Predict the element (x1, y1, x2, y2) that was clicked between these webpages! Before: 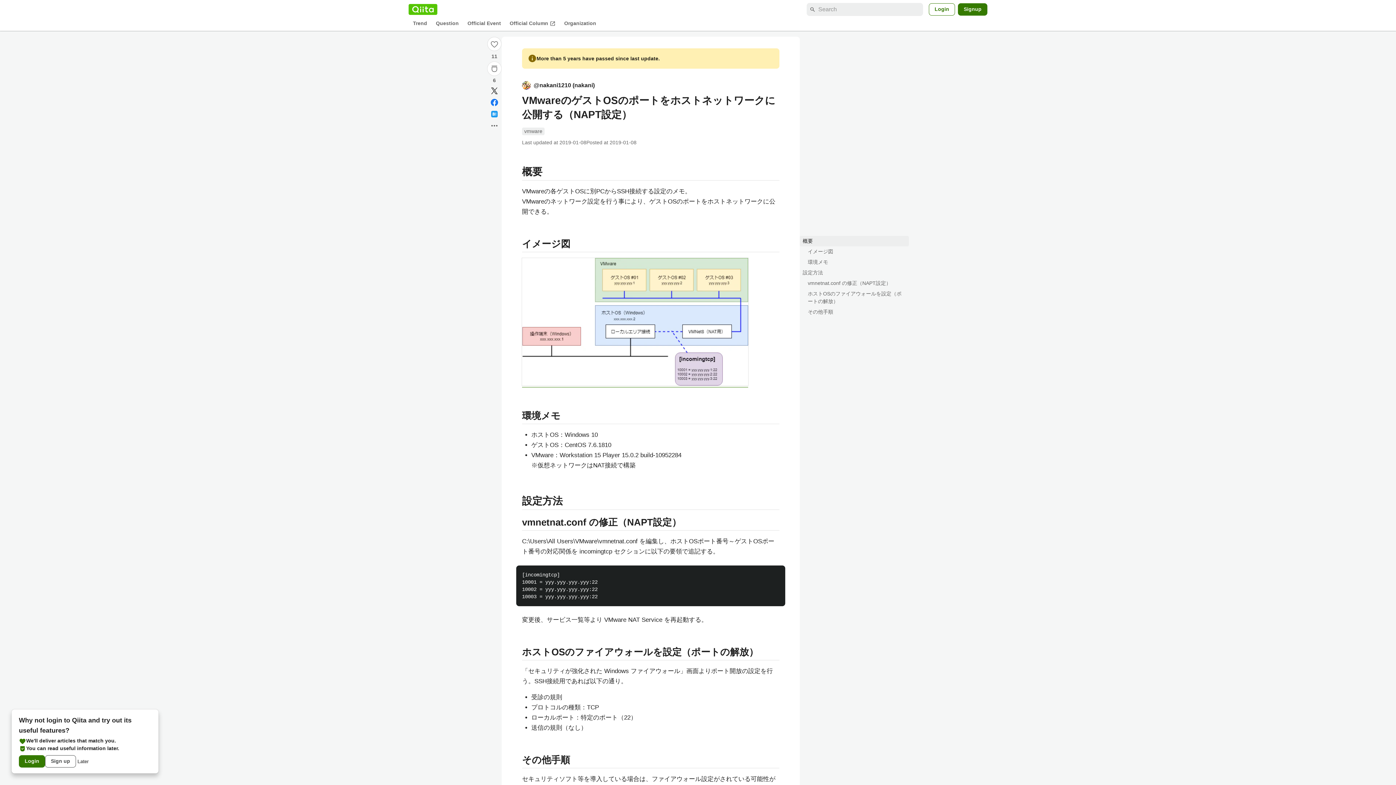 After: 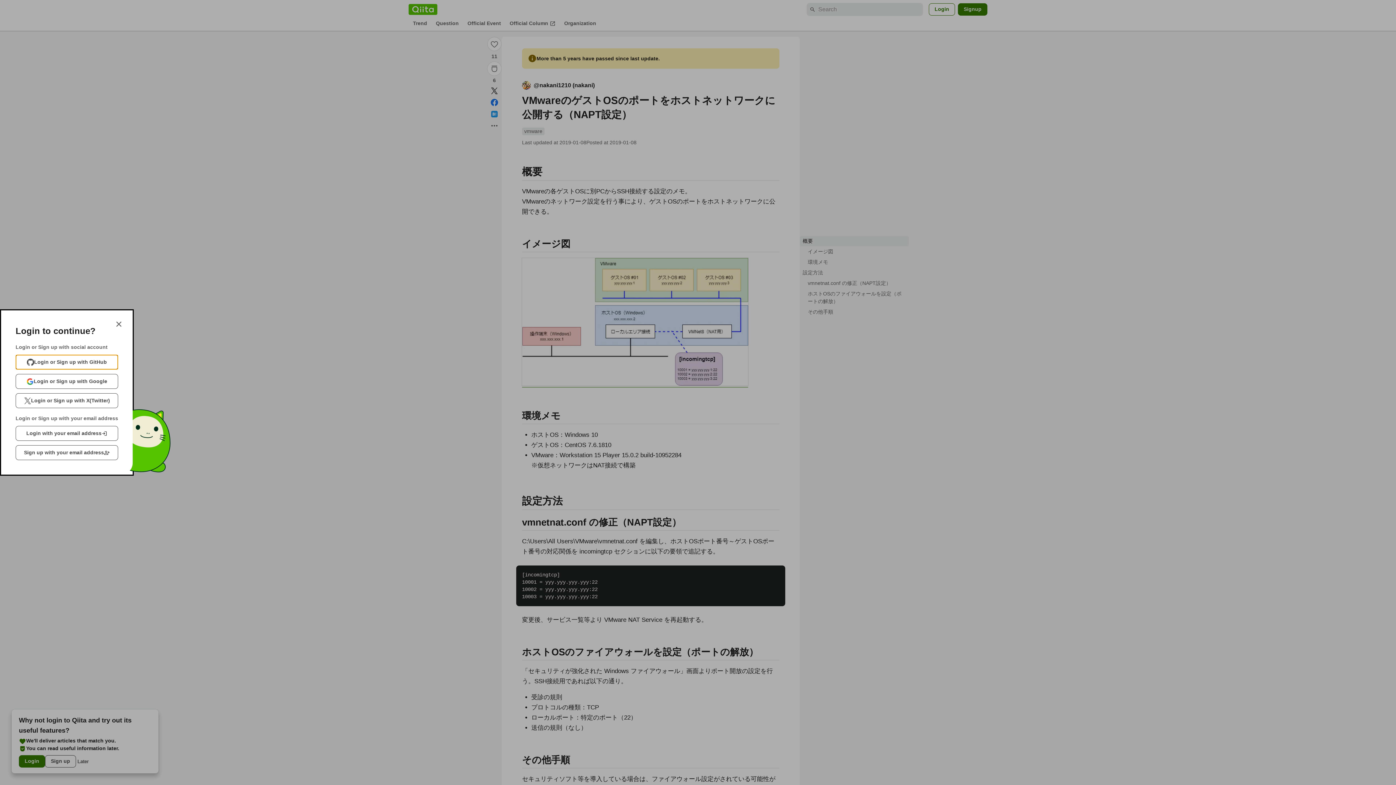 Action: bbox: (487, 61, 501, 76) label: Stock